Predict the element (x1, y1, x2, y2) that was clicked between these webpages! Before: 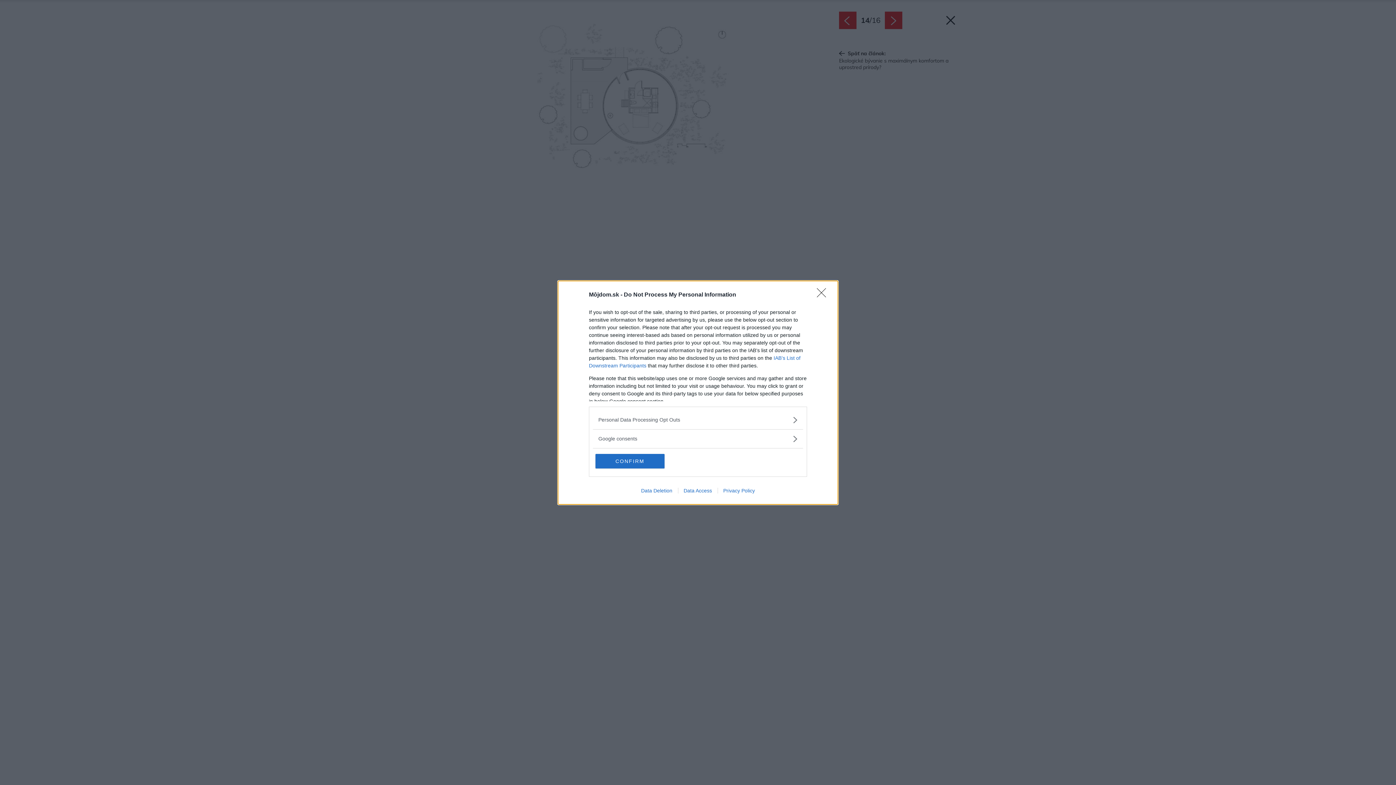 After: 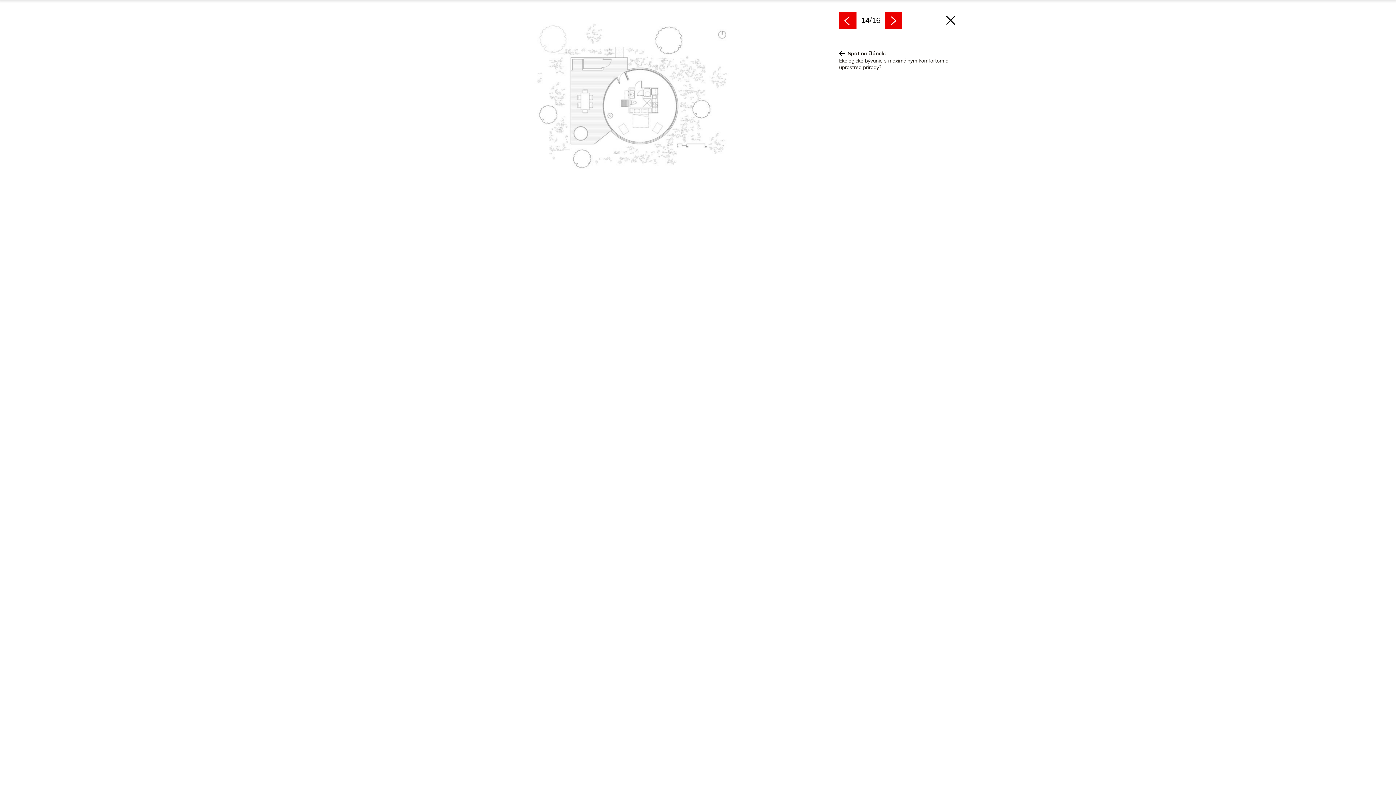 Action: bbox: (817, 288, 830, 302) label: Close